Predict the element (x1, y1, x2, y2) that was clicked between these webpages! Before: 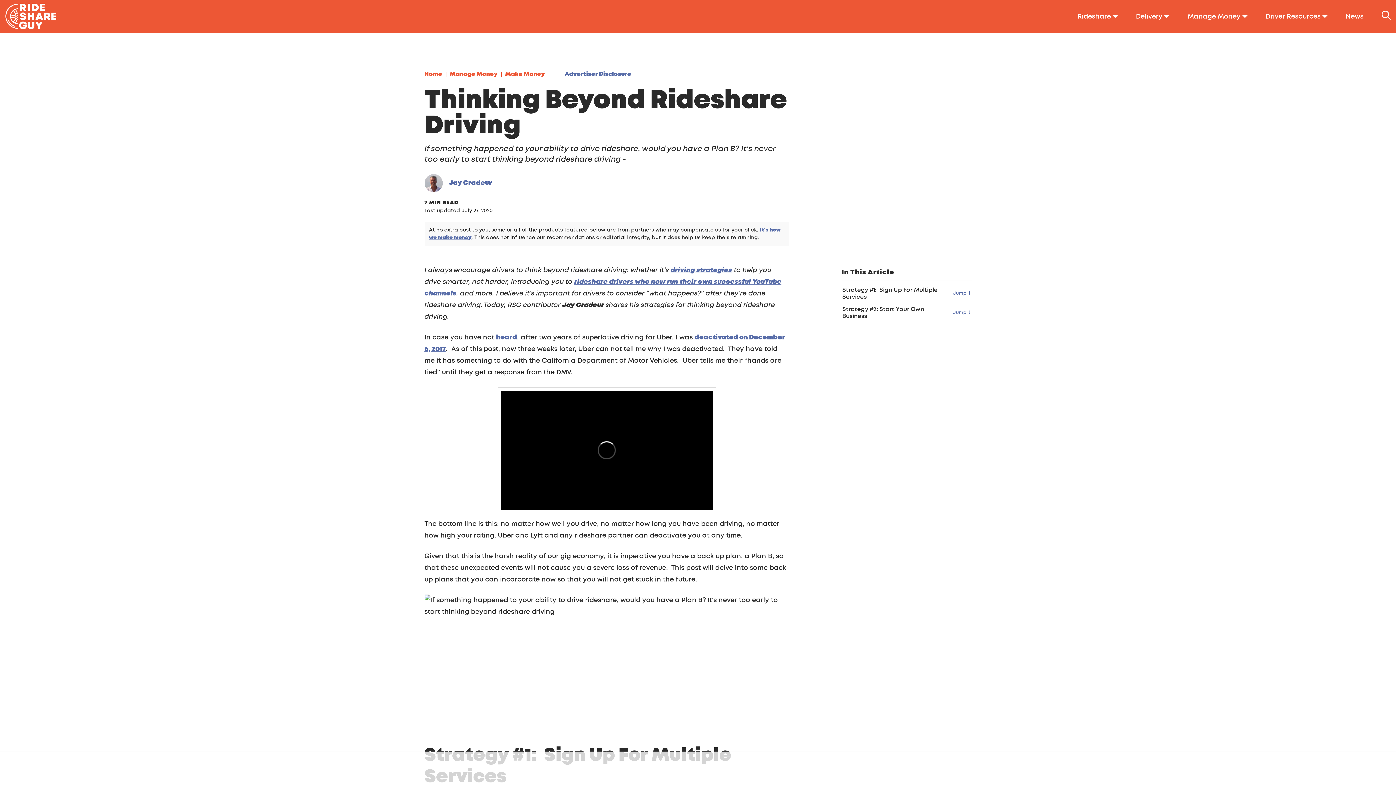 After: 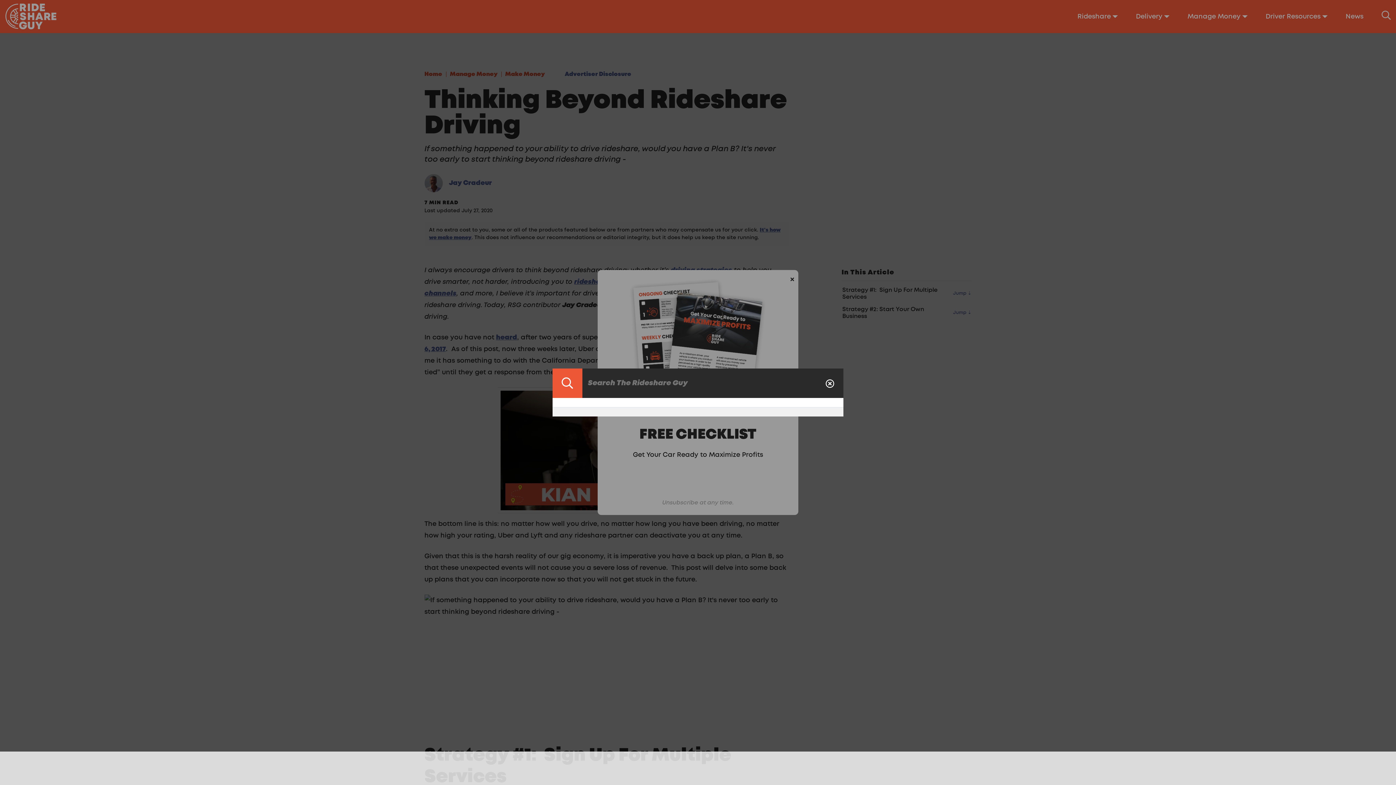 Action: bbox: (1382, 10, 1391, 22) label: Search The Rideshare Guy